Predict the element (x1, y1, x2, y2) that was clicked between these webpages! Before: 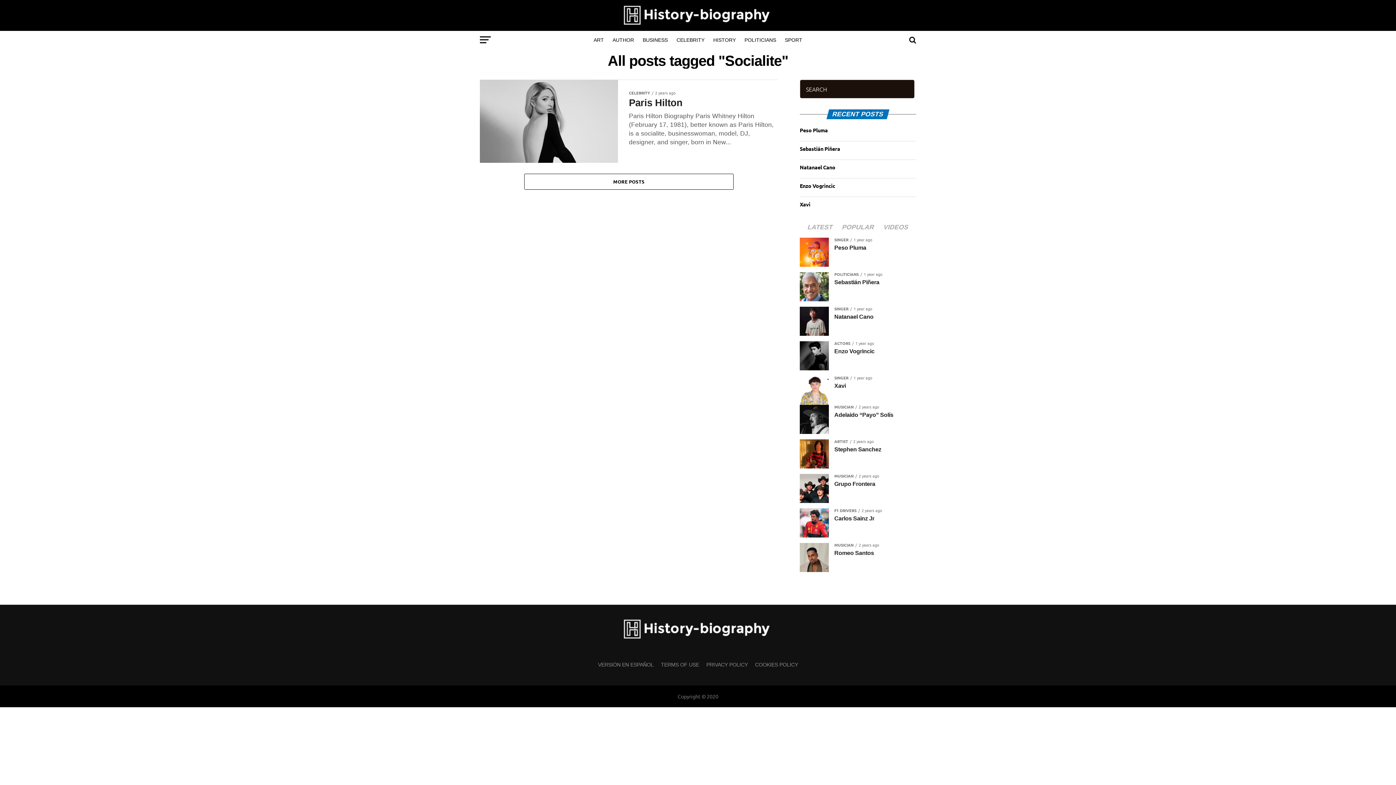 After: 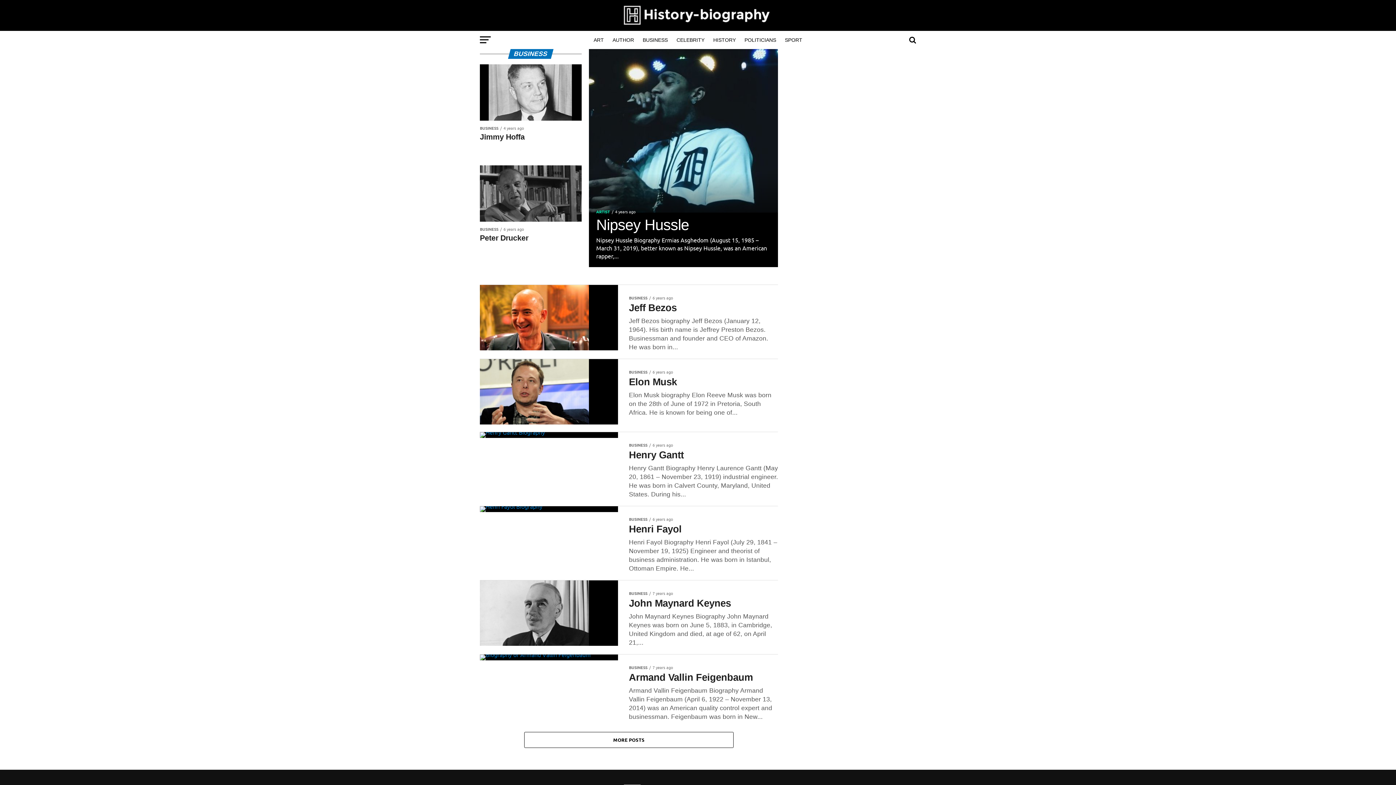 Action: bbox: (638, 30, 672, 49) label: BUSINESS